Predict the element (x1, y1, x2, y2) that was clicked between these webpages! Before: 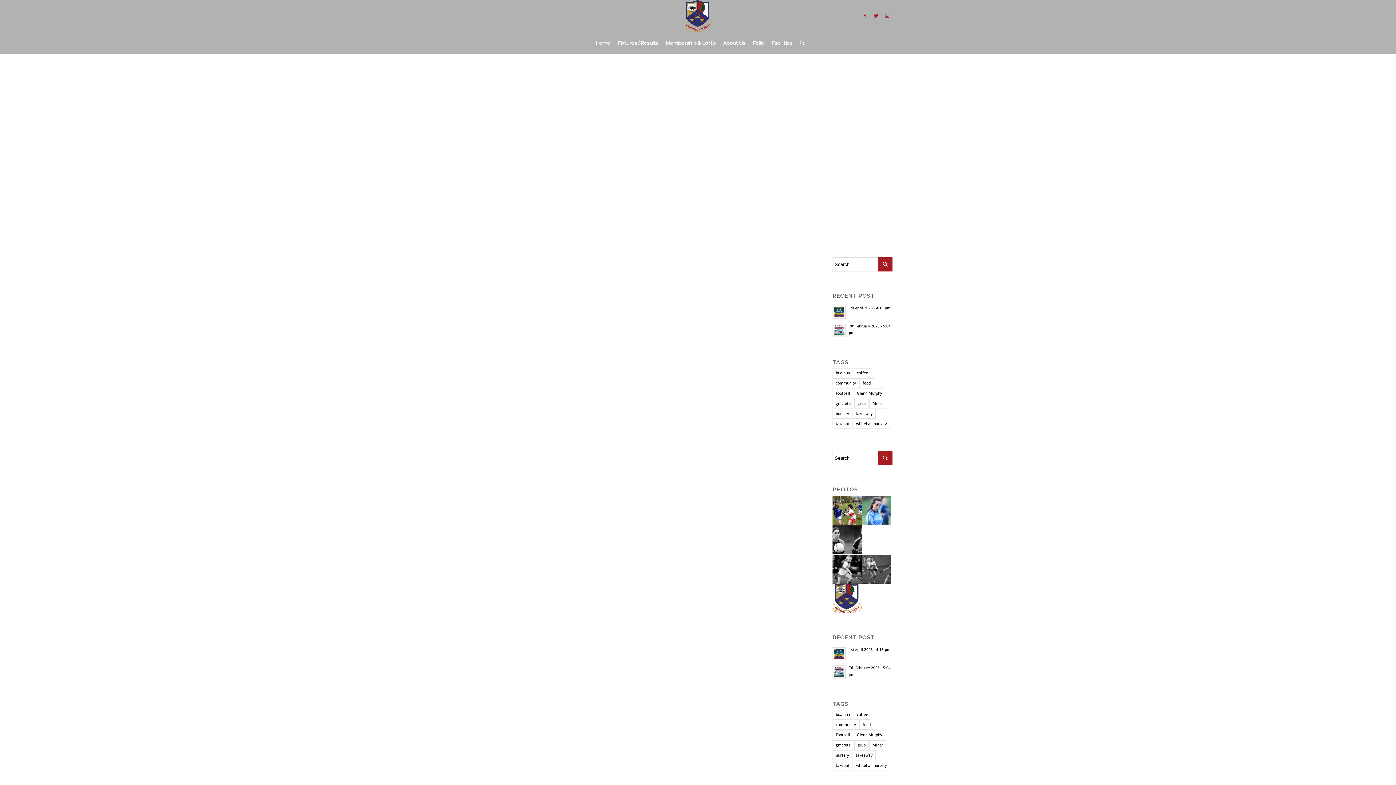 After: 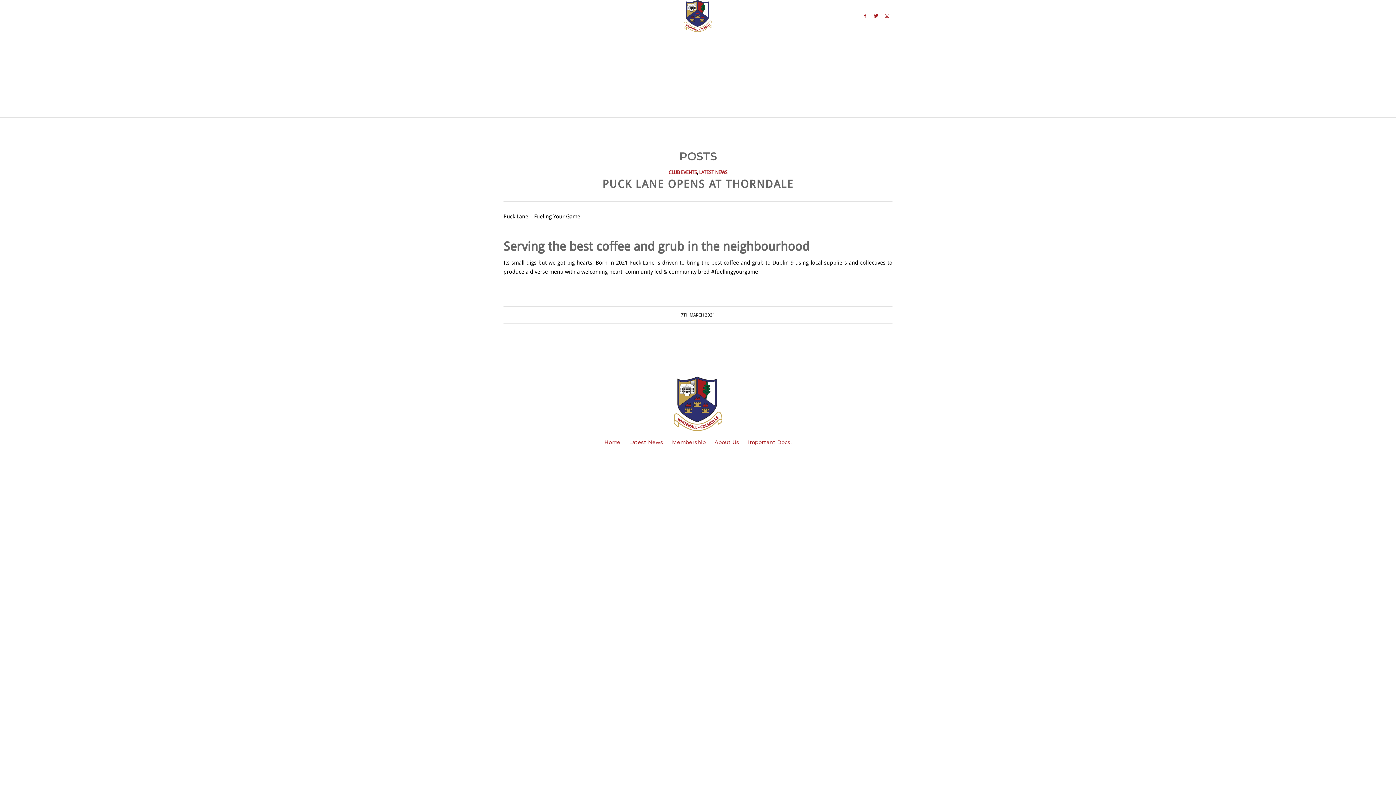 Action: label: takeout (1 item) bbox: (832, 419, 852, 429)